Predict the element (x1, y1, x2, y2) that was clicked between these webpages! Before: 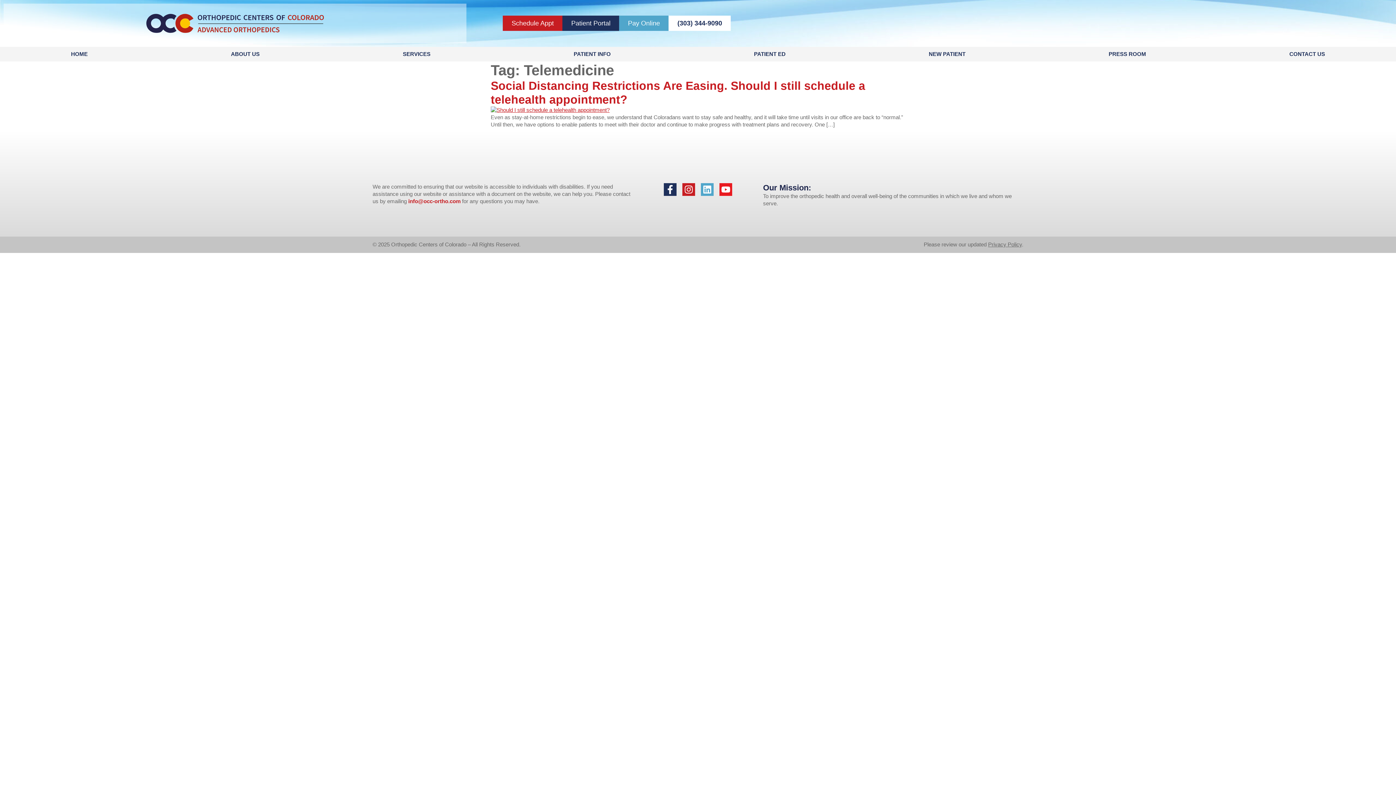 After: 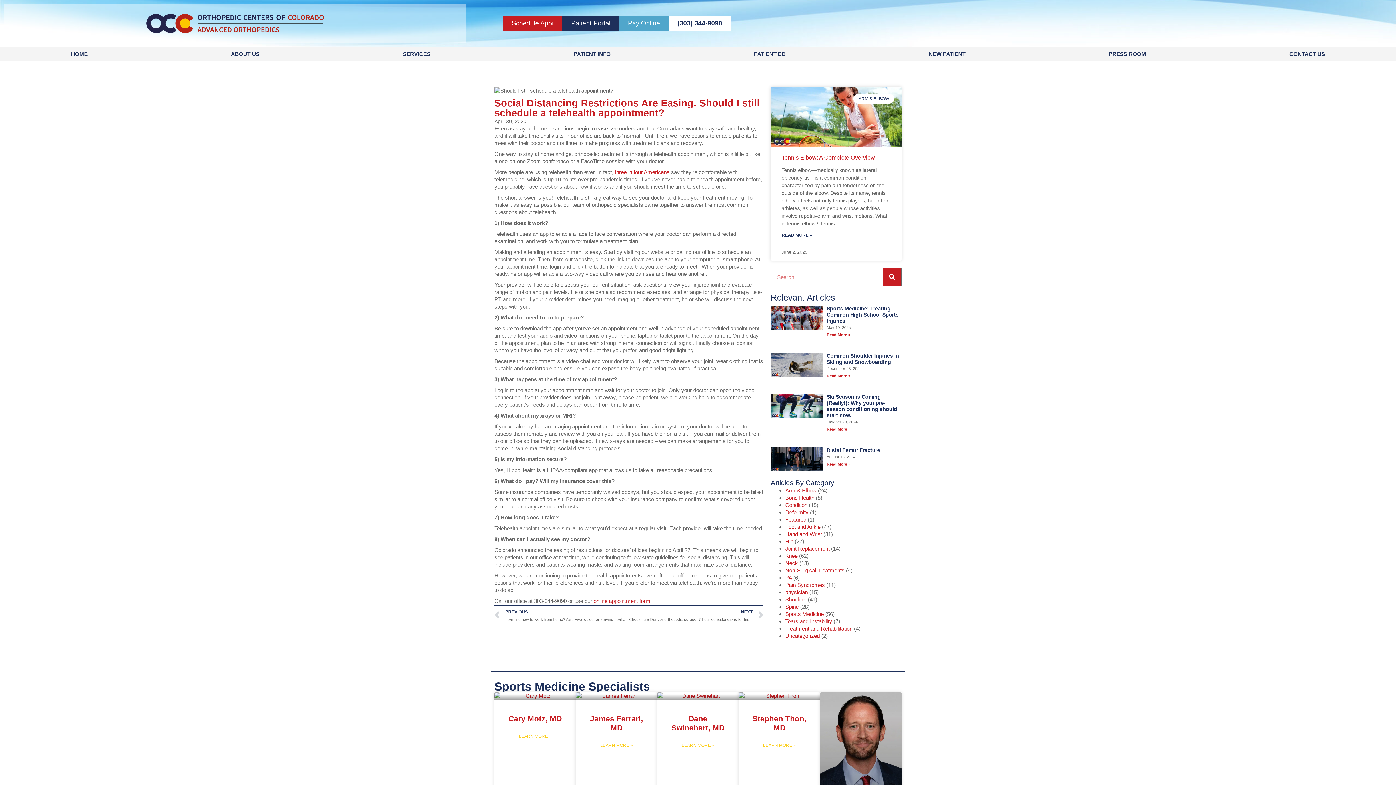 Action: bbox: (490, 106, 609, 112)